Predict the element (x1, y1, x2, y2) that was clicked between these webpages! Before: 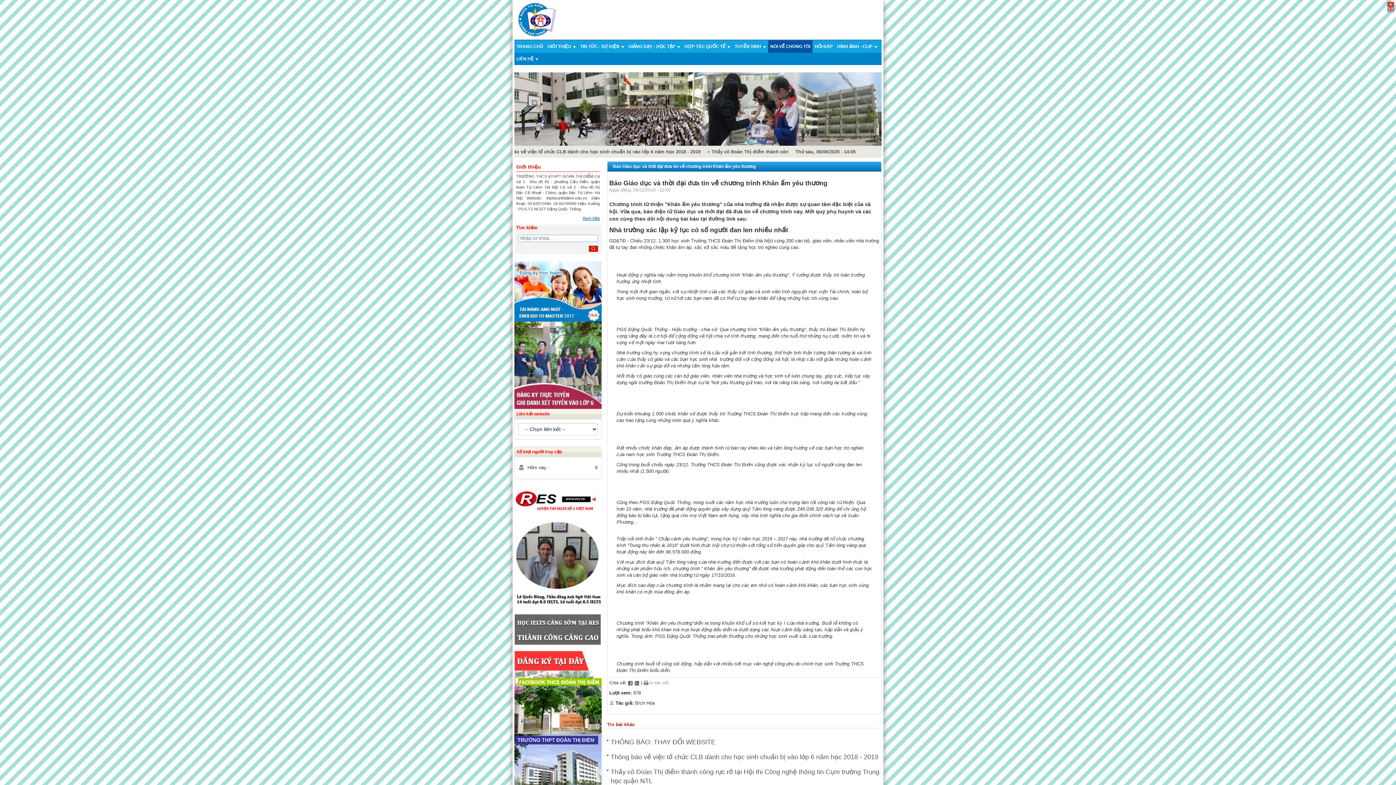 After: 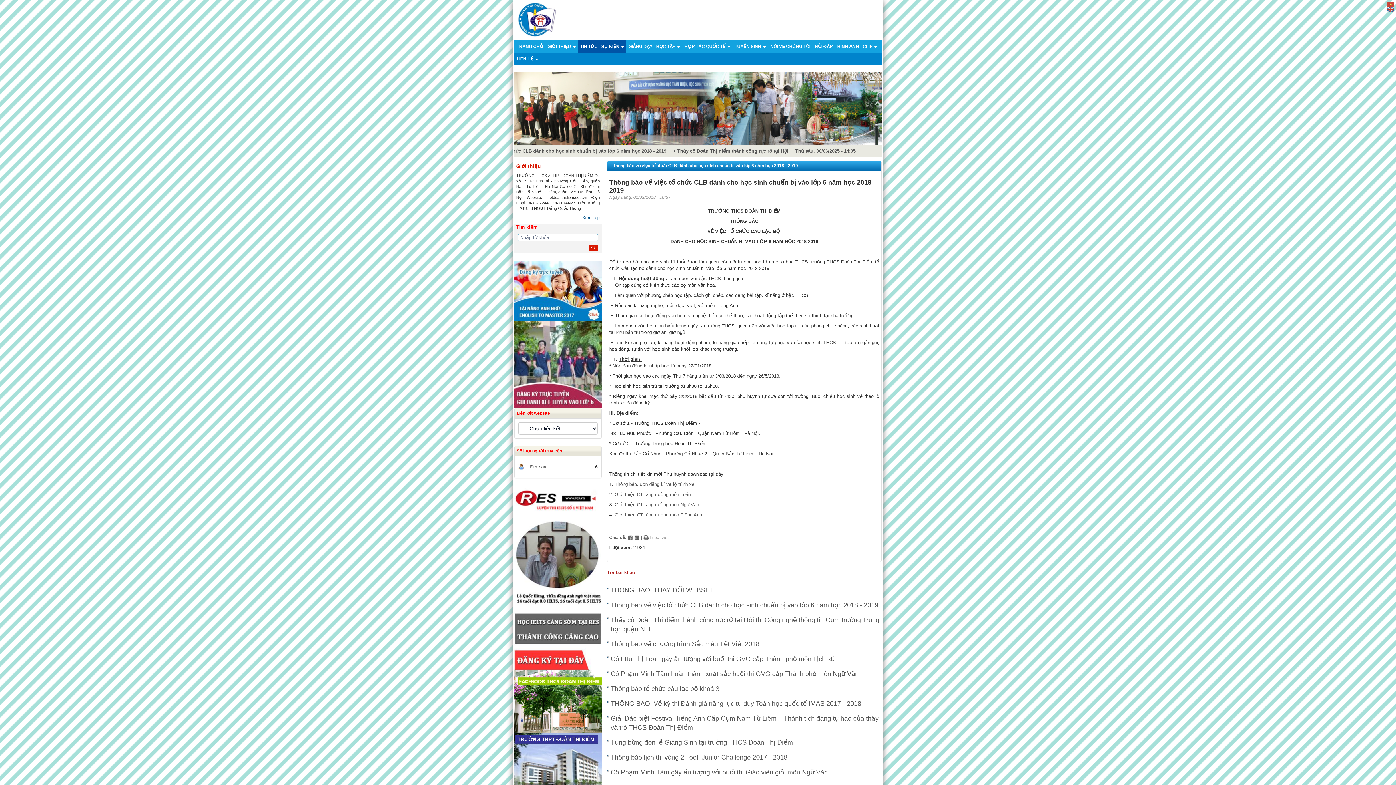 Action: bbox: (610, 753, 878, 761) label: Thông báo về việc tổ chức CLB dành cho học sinh chuẩn bị vào lớp 6 năm học 2018 - 2019